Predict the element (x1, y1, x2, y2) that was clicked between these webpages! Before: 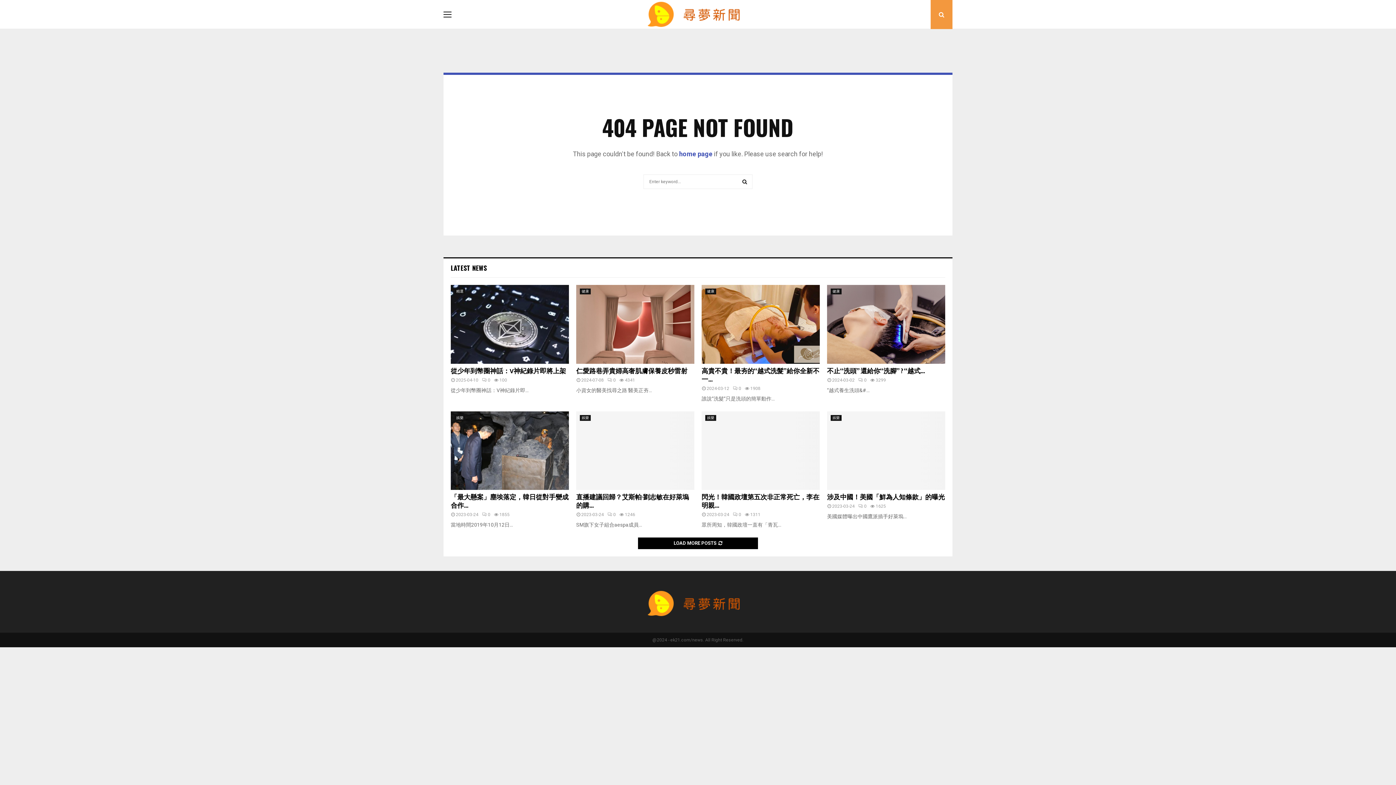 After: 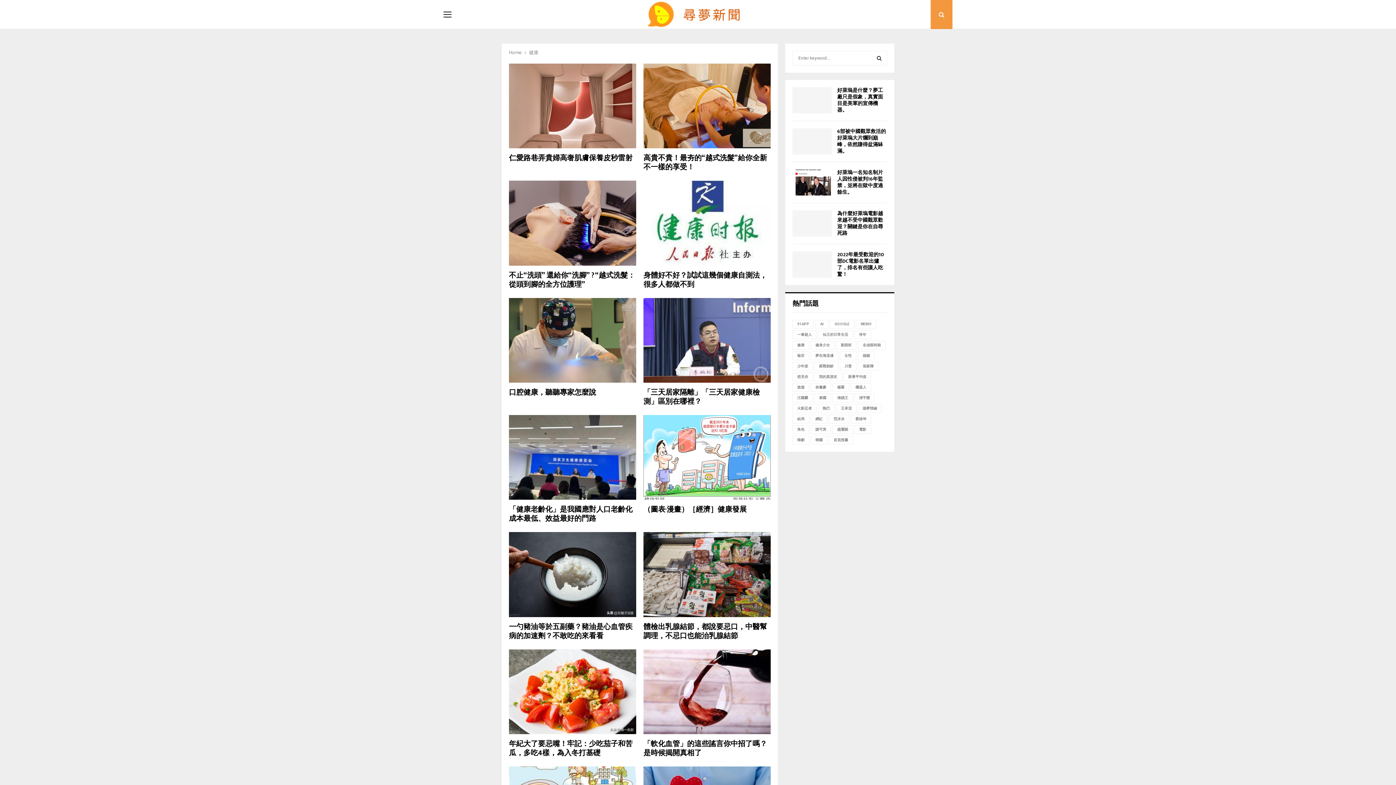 Action: label: 健康 bbox: (705, 288, 716, 294)